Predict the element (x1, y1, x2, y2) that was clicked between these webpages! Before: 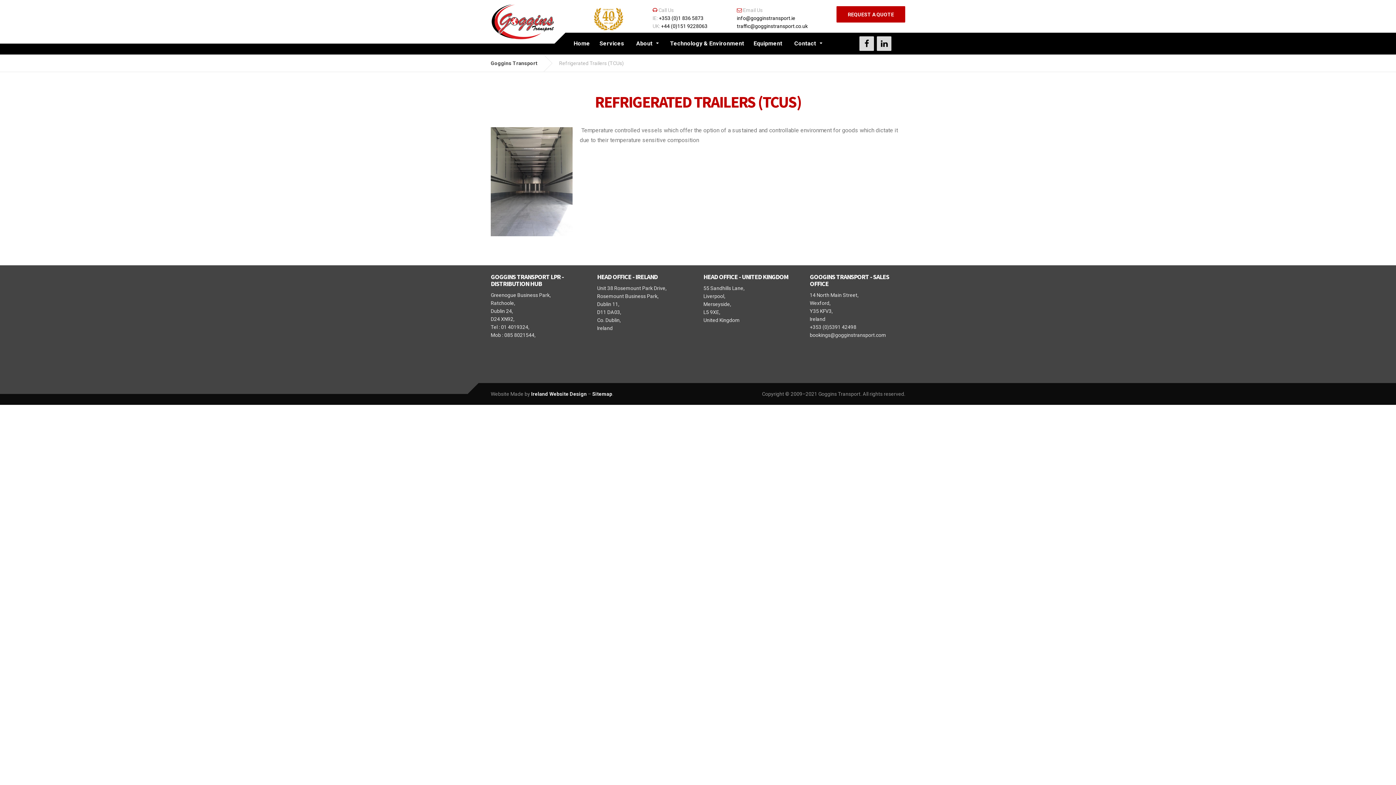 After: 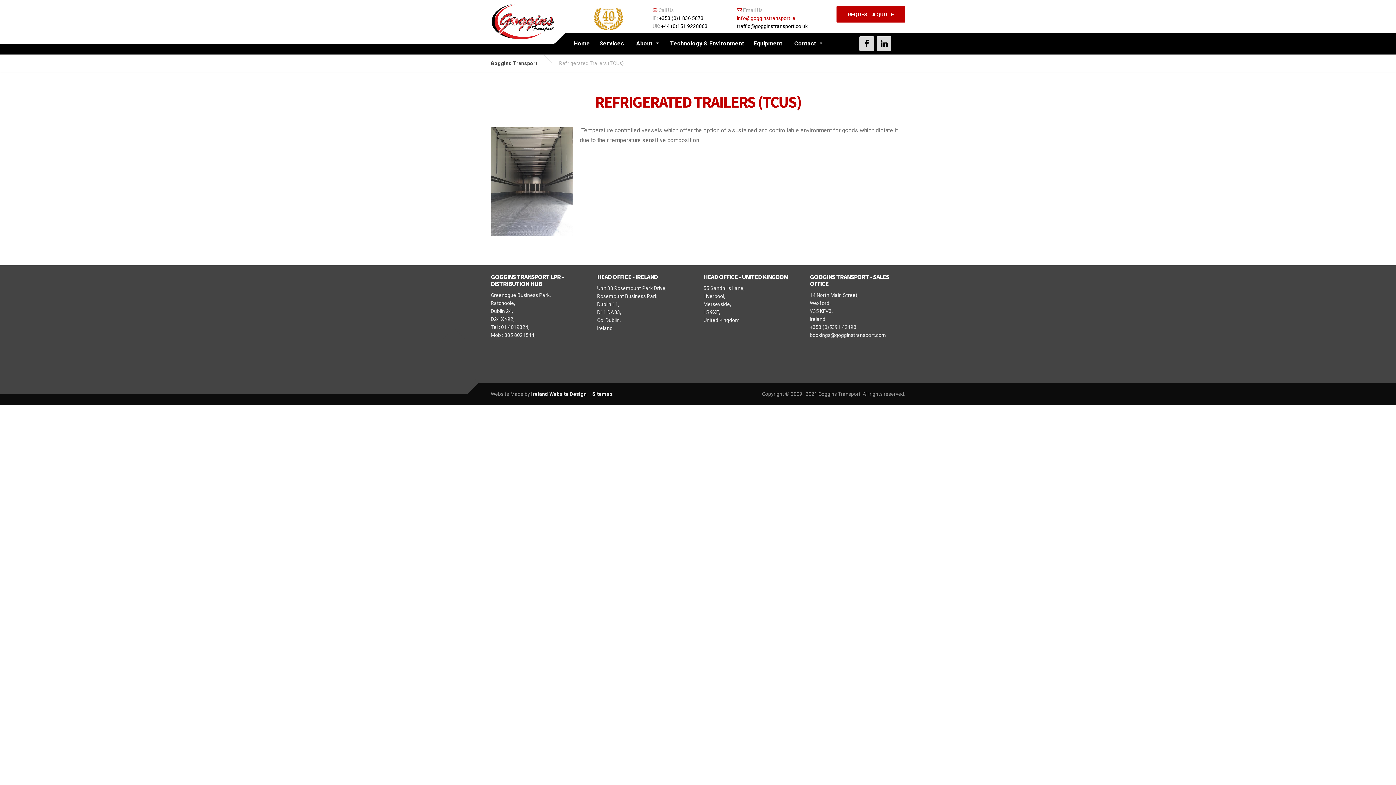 Action: label: info@gogginstransport.ie bbox: (737, 15, 795, 20)